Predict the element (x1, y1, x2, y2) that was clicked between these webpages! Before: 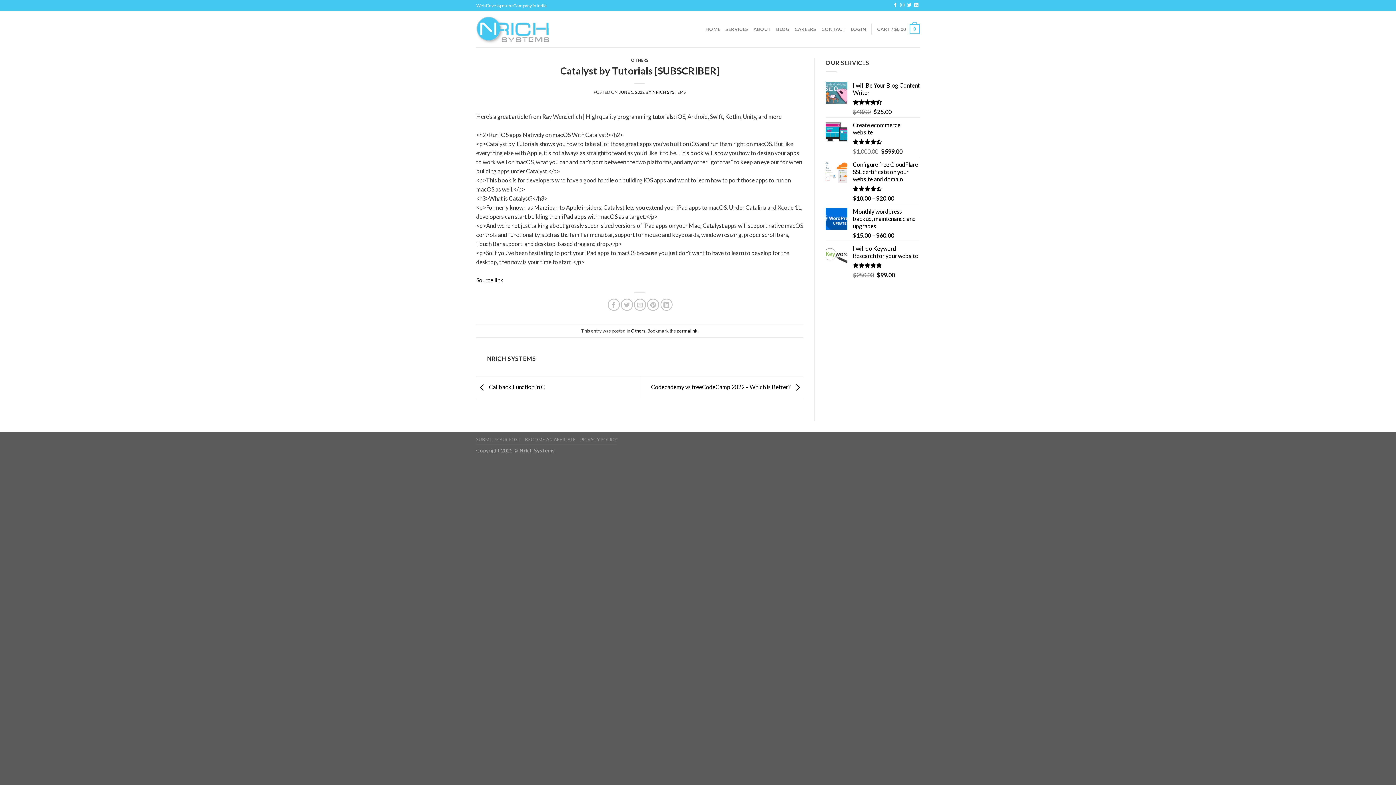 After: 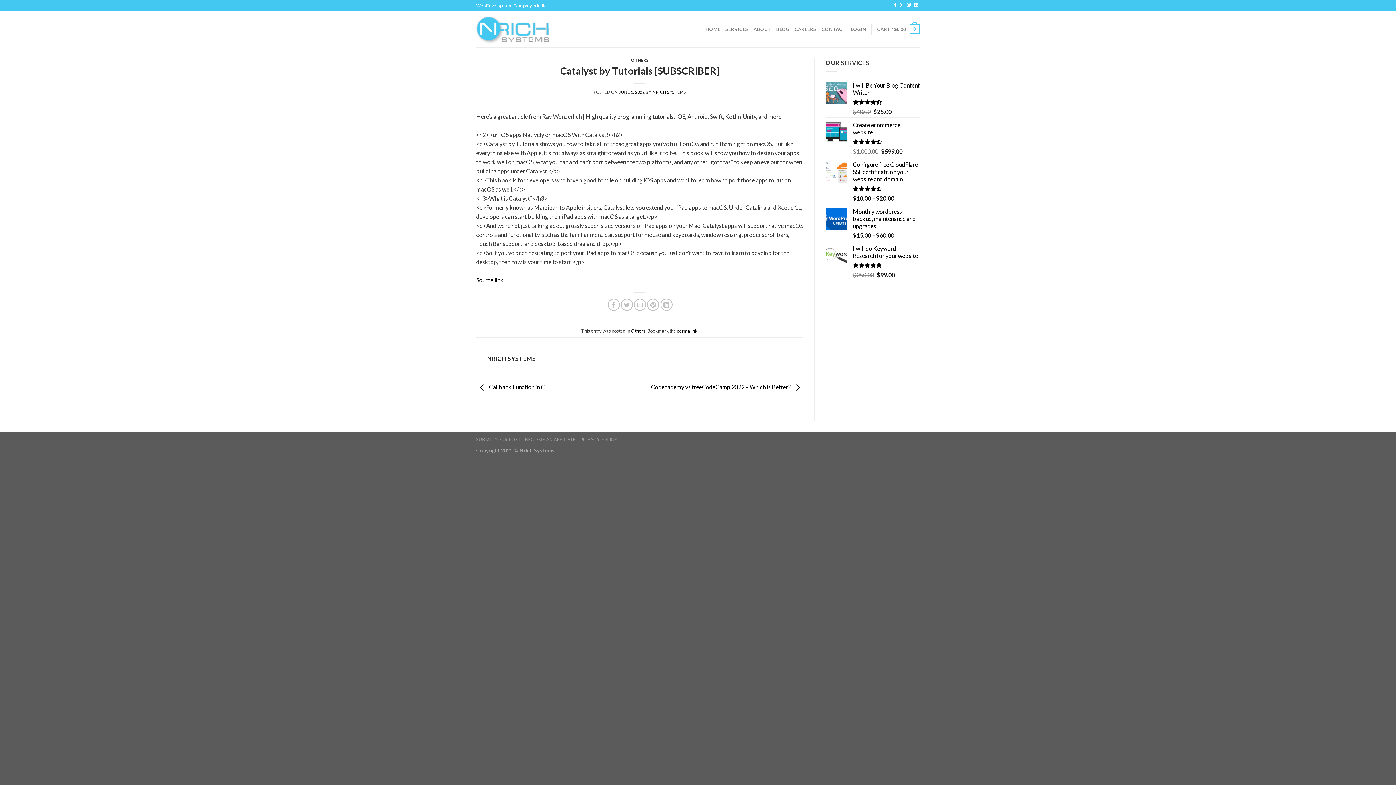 Action: bbox: (619, 89, 644, 94) label: JUNE 1, 2022